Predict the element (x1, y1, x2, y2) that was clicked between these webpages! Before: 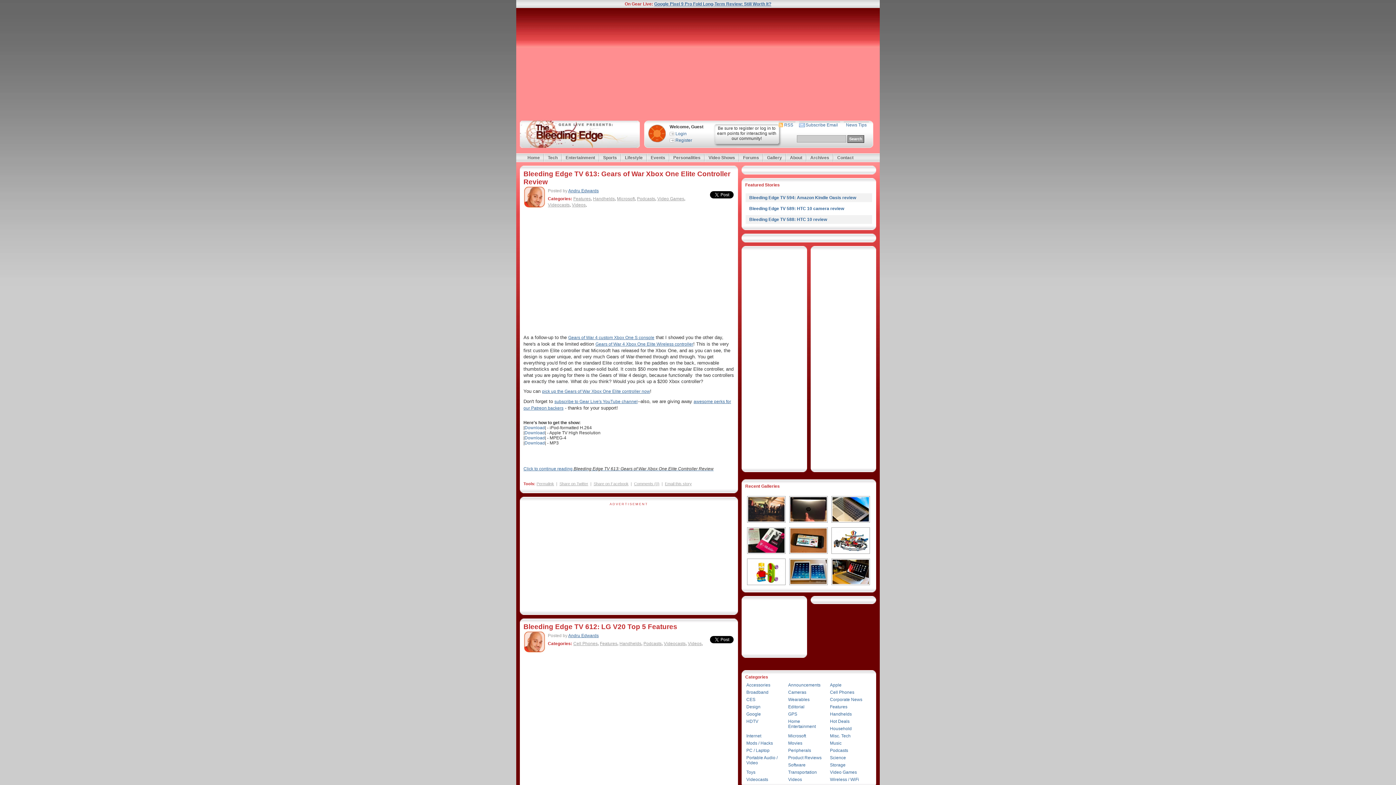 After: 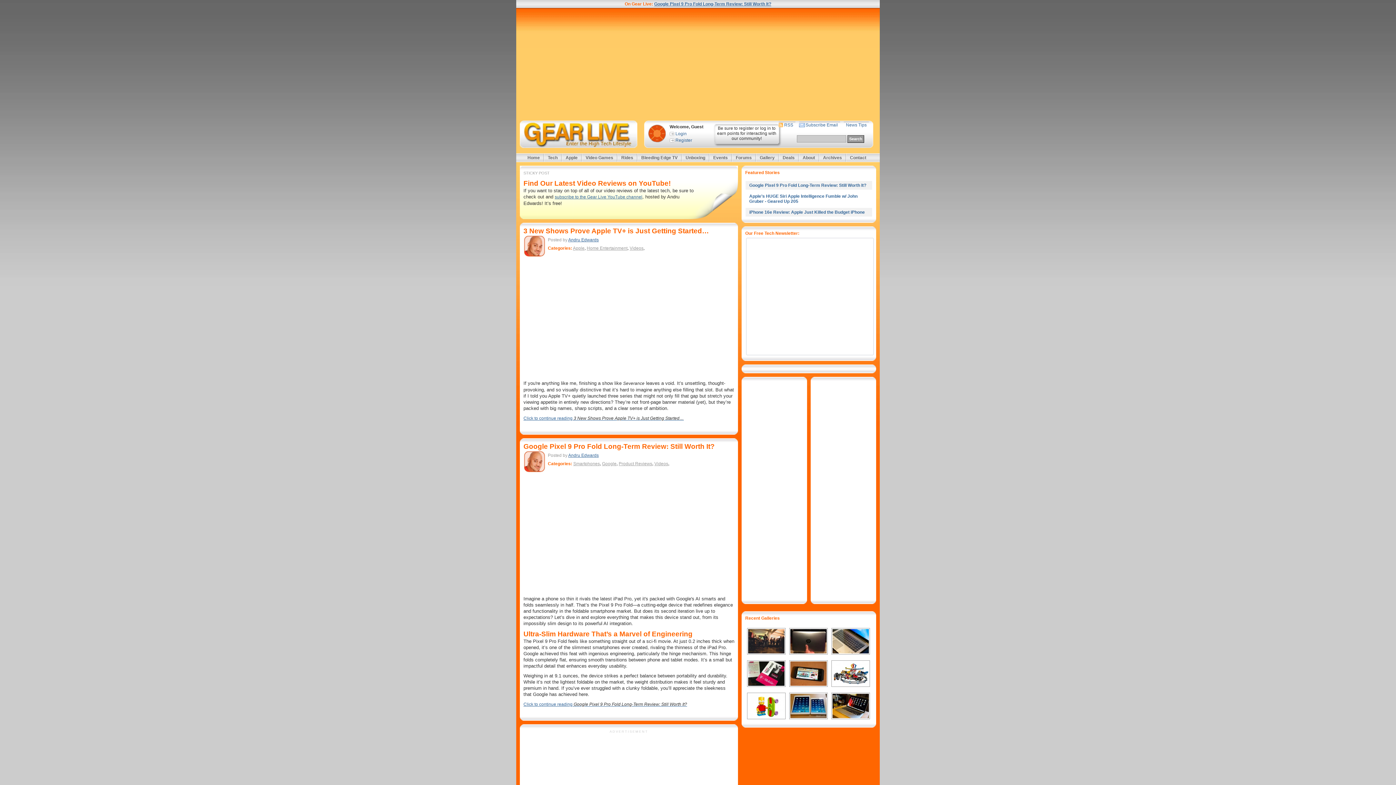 Action: label: Archives bbox: (806, 153, 833, 161)